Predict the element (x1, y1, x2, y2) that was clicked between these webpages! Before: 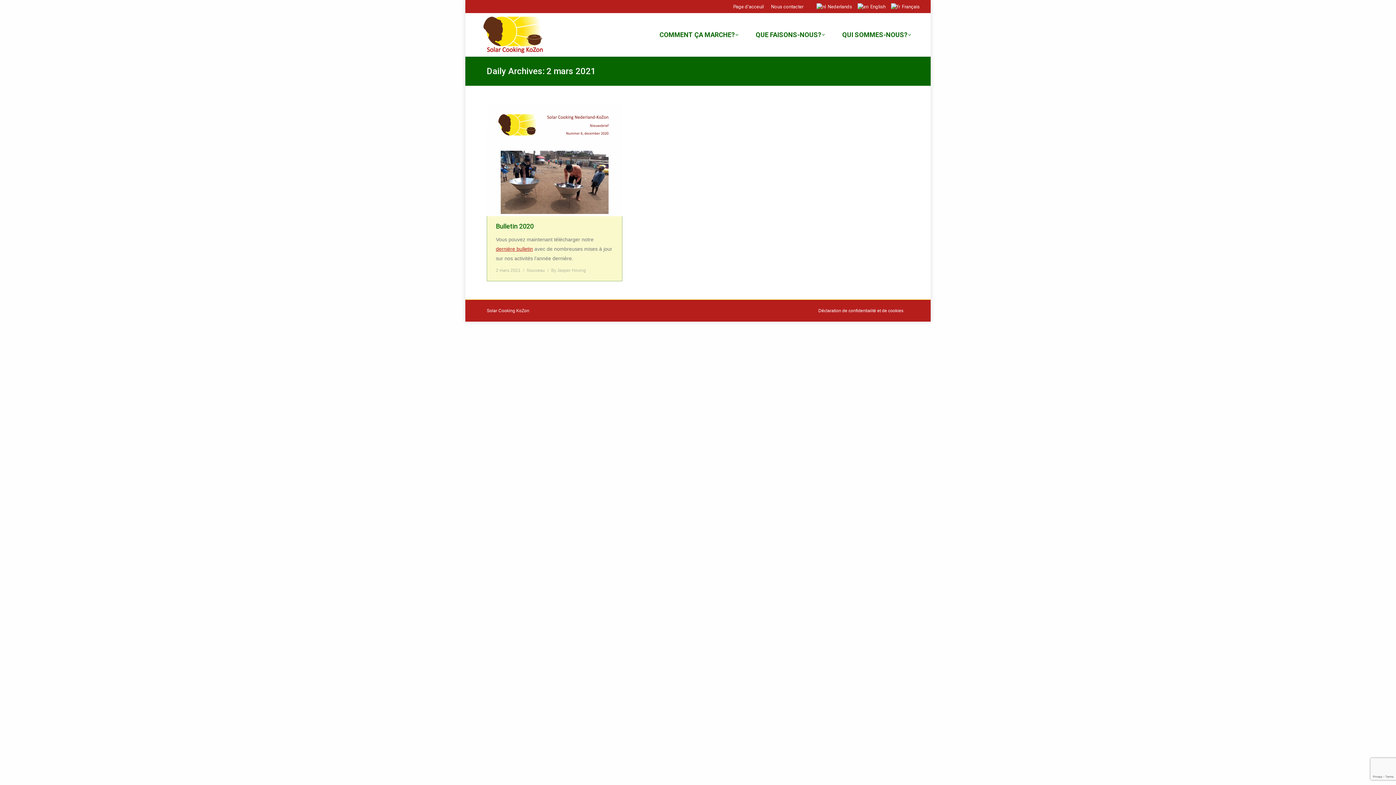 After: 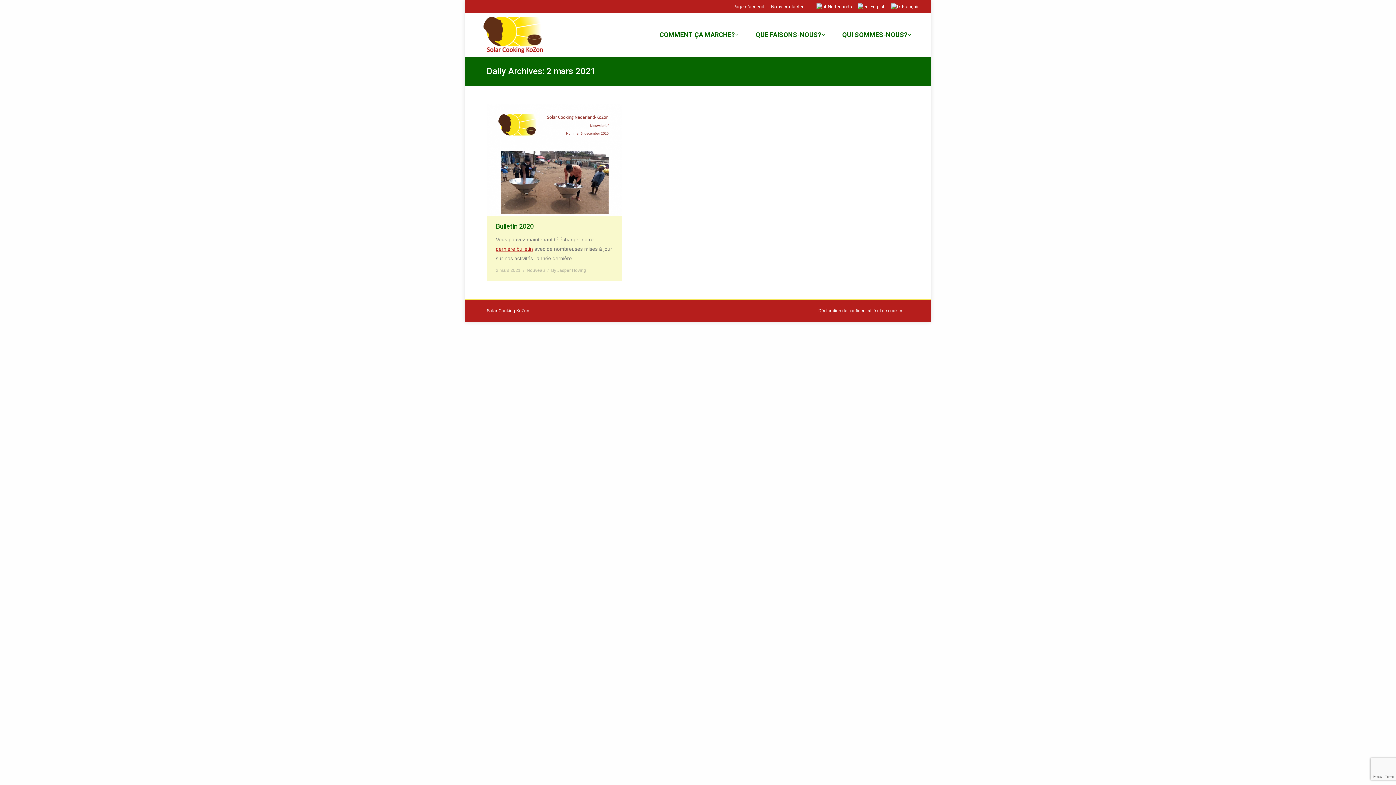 Action: bbox: (891, 4, 920, 9) label: Français